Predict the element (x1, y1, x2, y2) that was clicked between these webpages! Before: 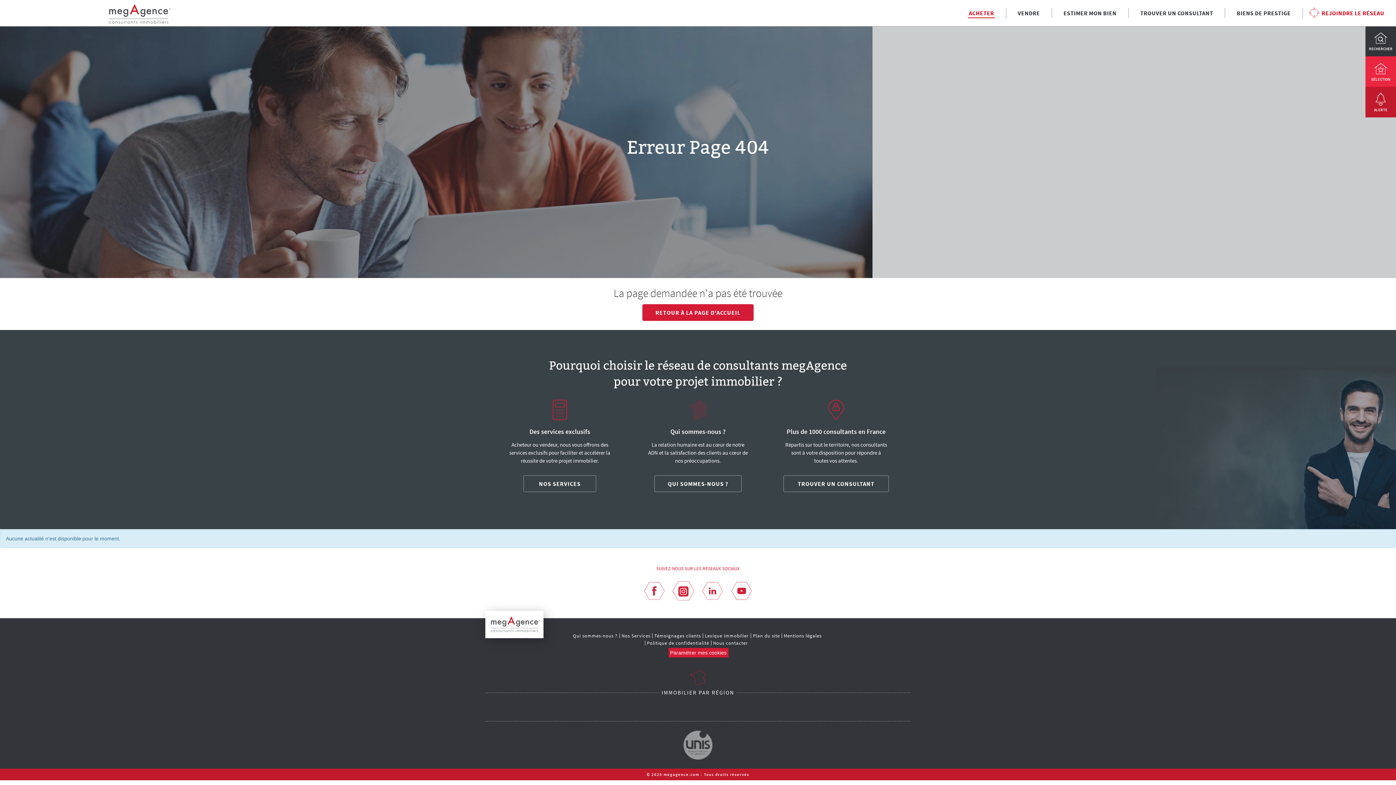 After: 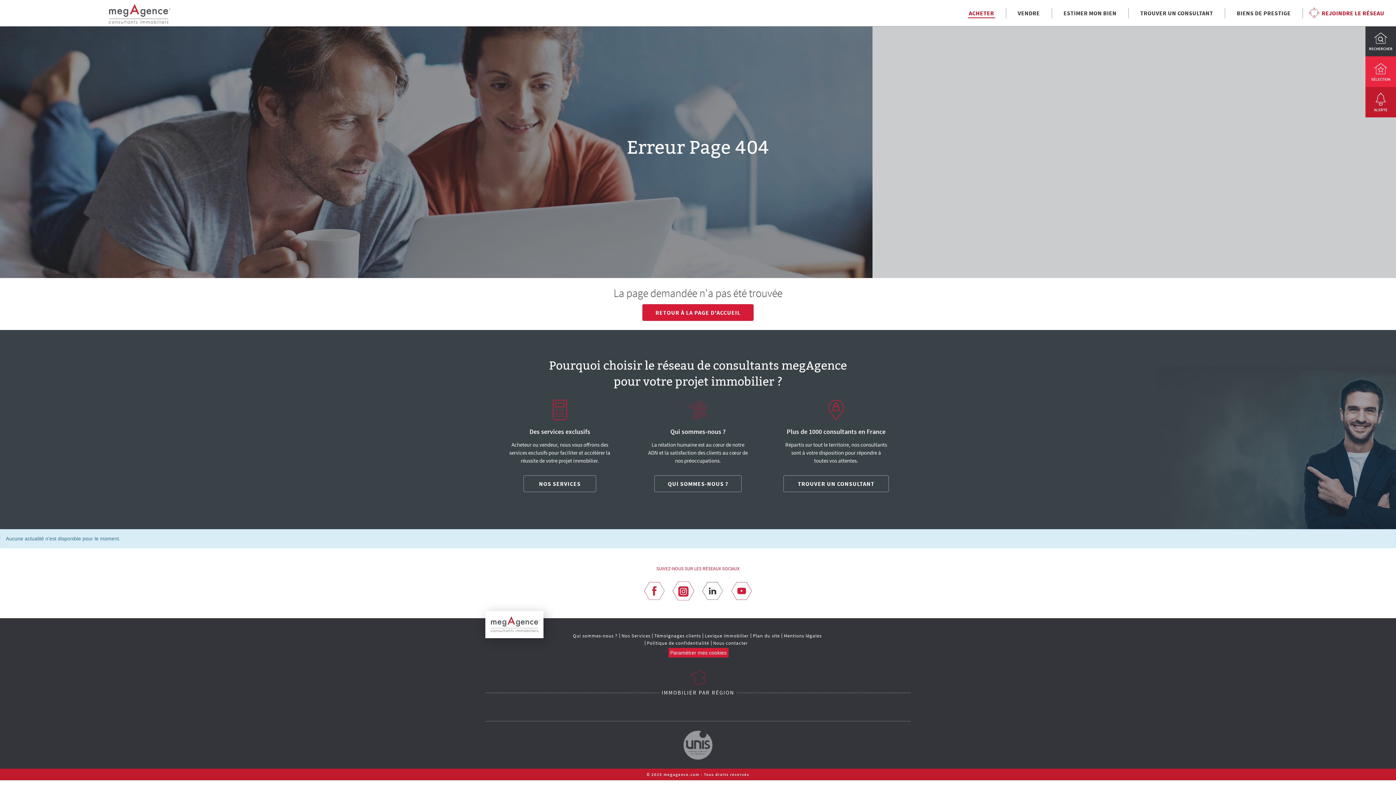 Action: bbox: (701, 580, 723, 603)